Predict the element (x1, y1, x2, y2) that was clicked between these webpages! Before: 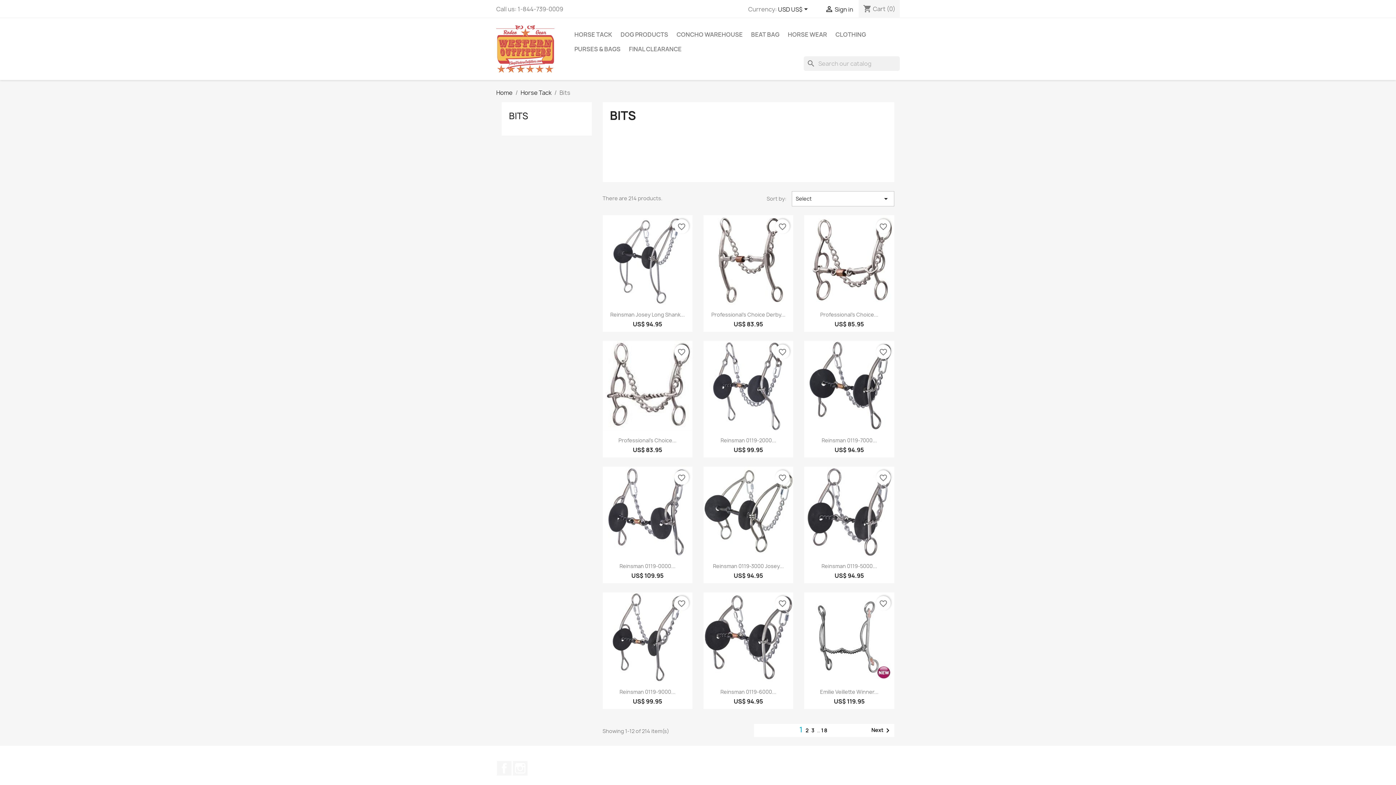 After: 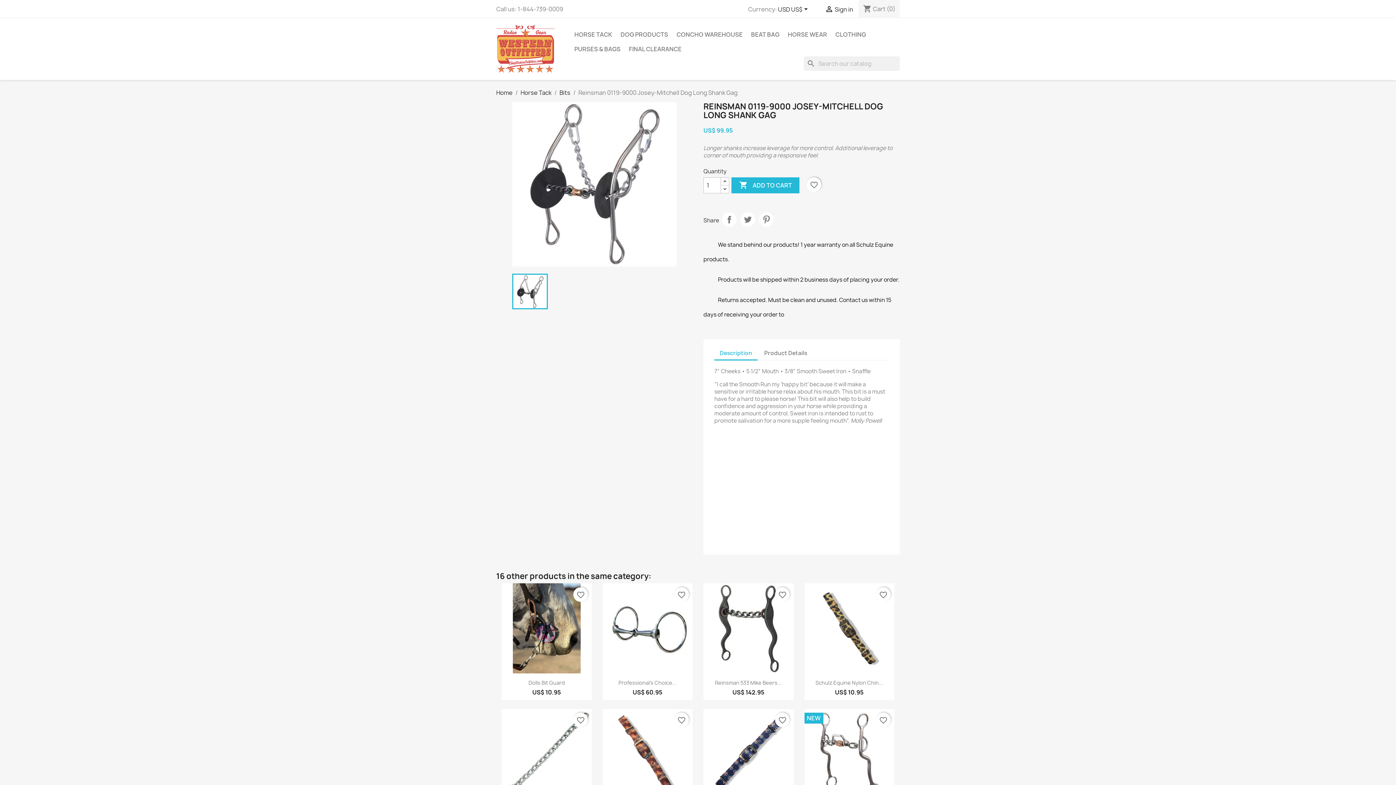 Action: bbox: (602, 592, 692, 682)